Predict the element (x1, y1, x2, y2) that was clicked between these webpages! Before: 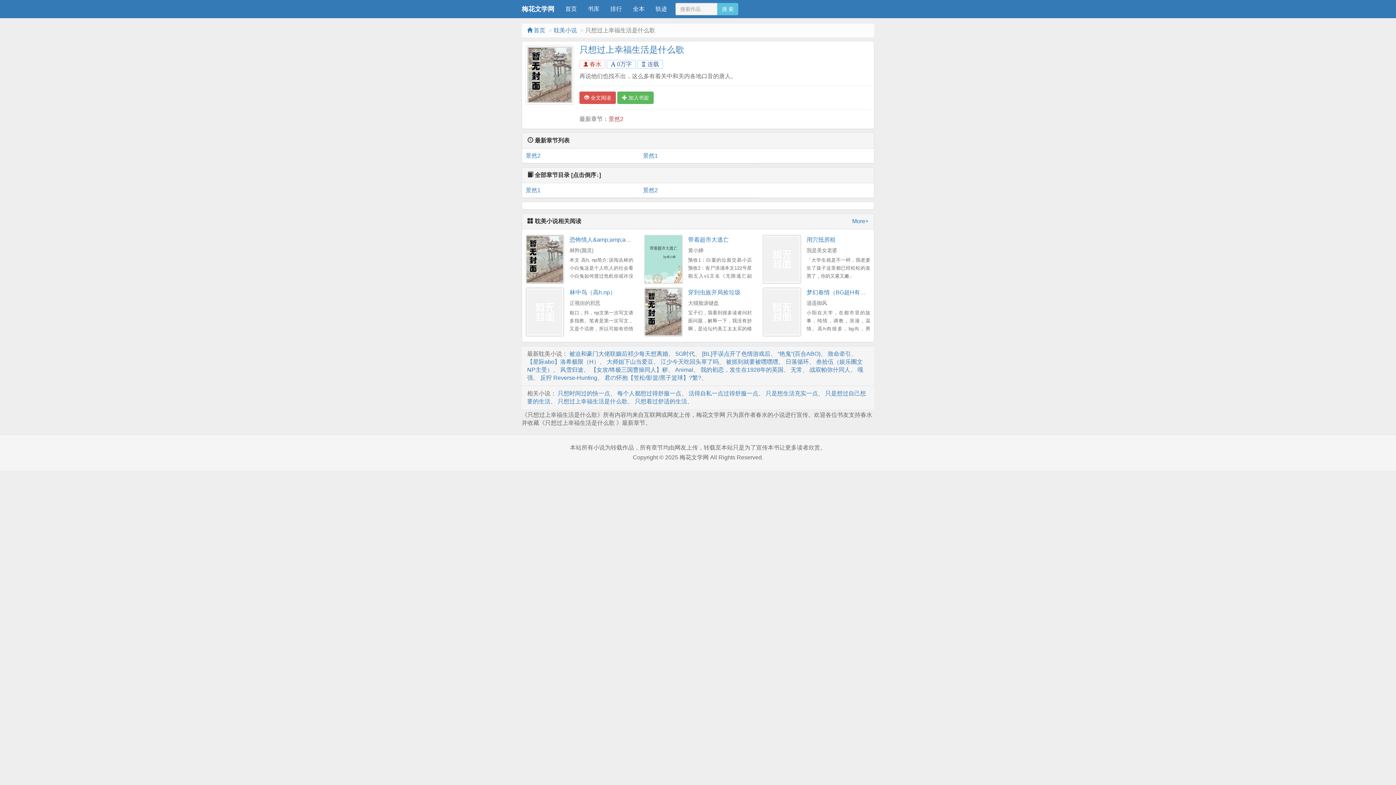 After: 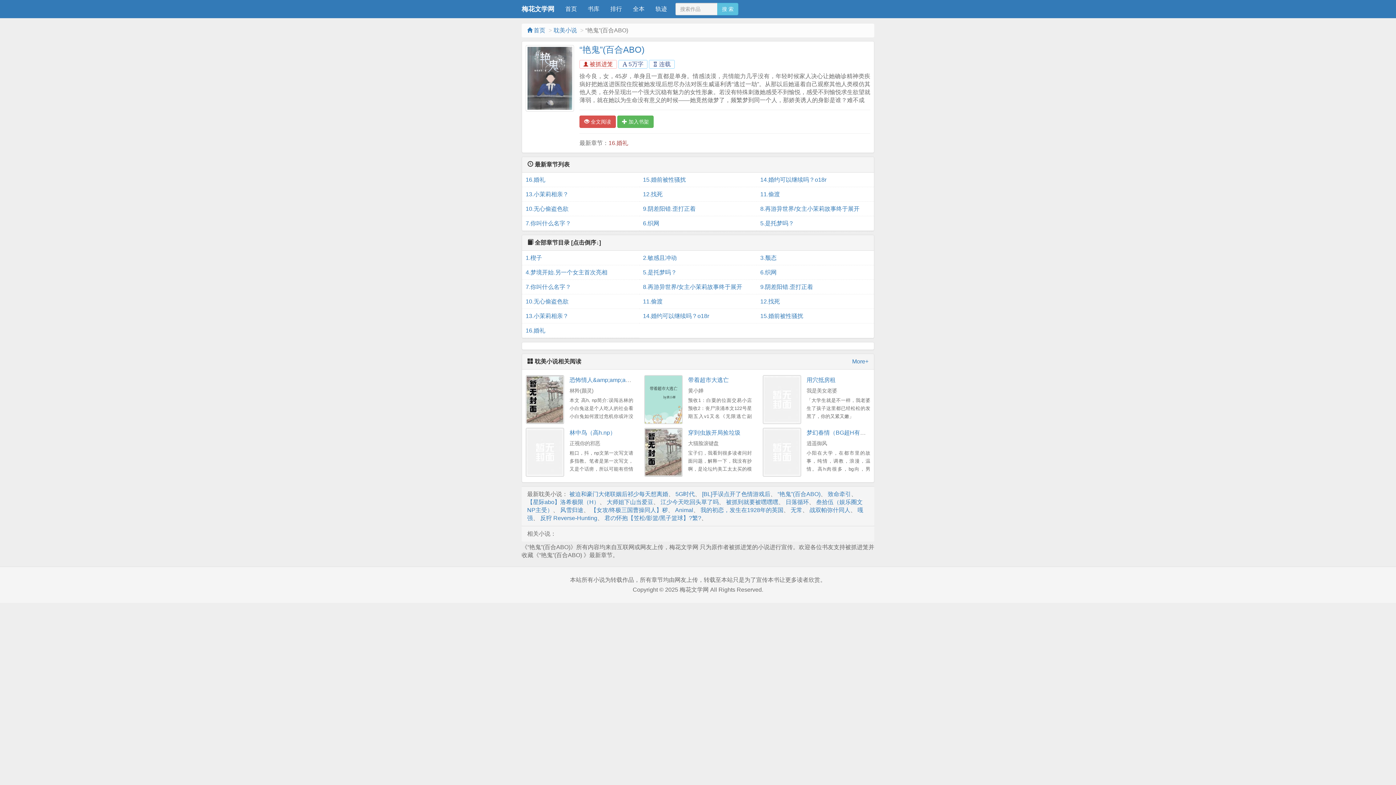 Action: bbox: (777, 350, 820, 357) label: “艳鬼”(百合ABO)